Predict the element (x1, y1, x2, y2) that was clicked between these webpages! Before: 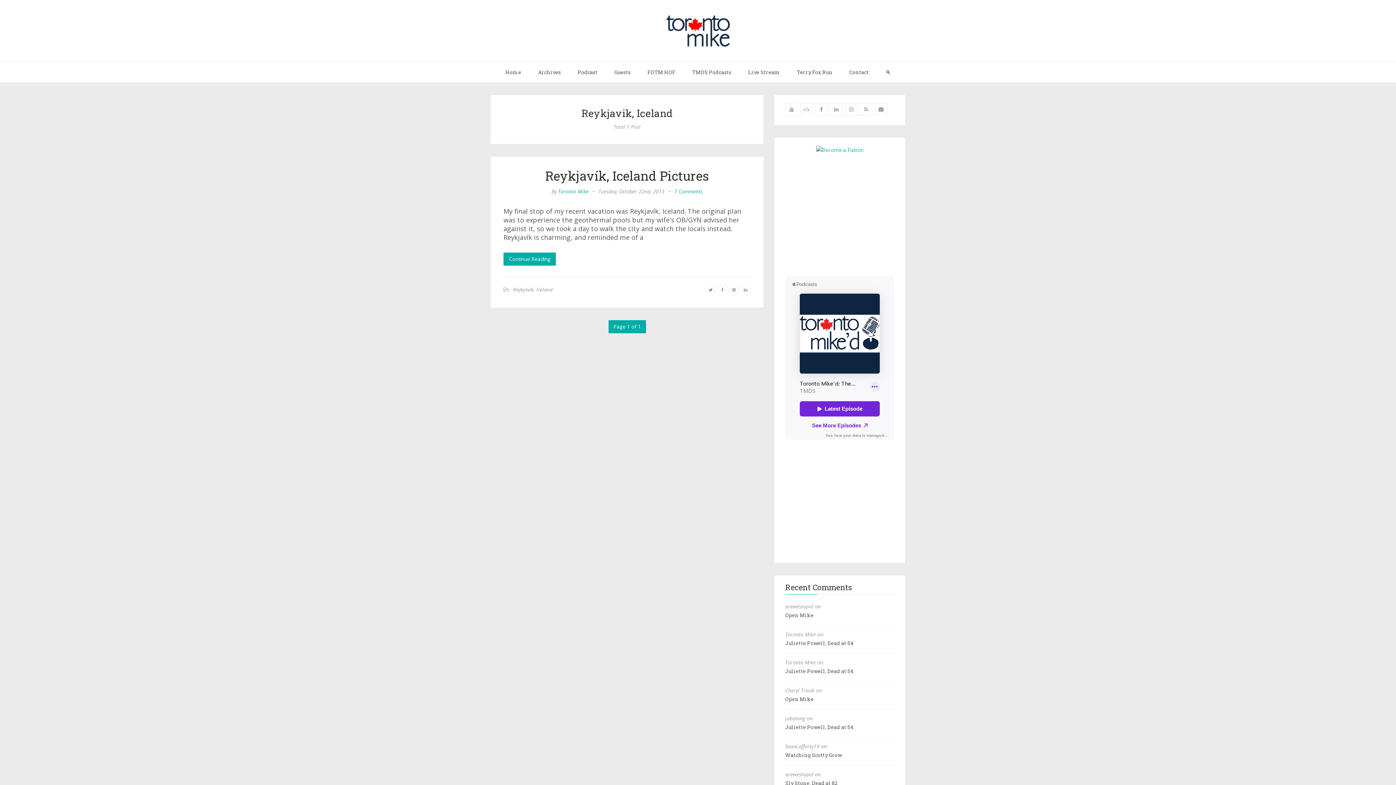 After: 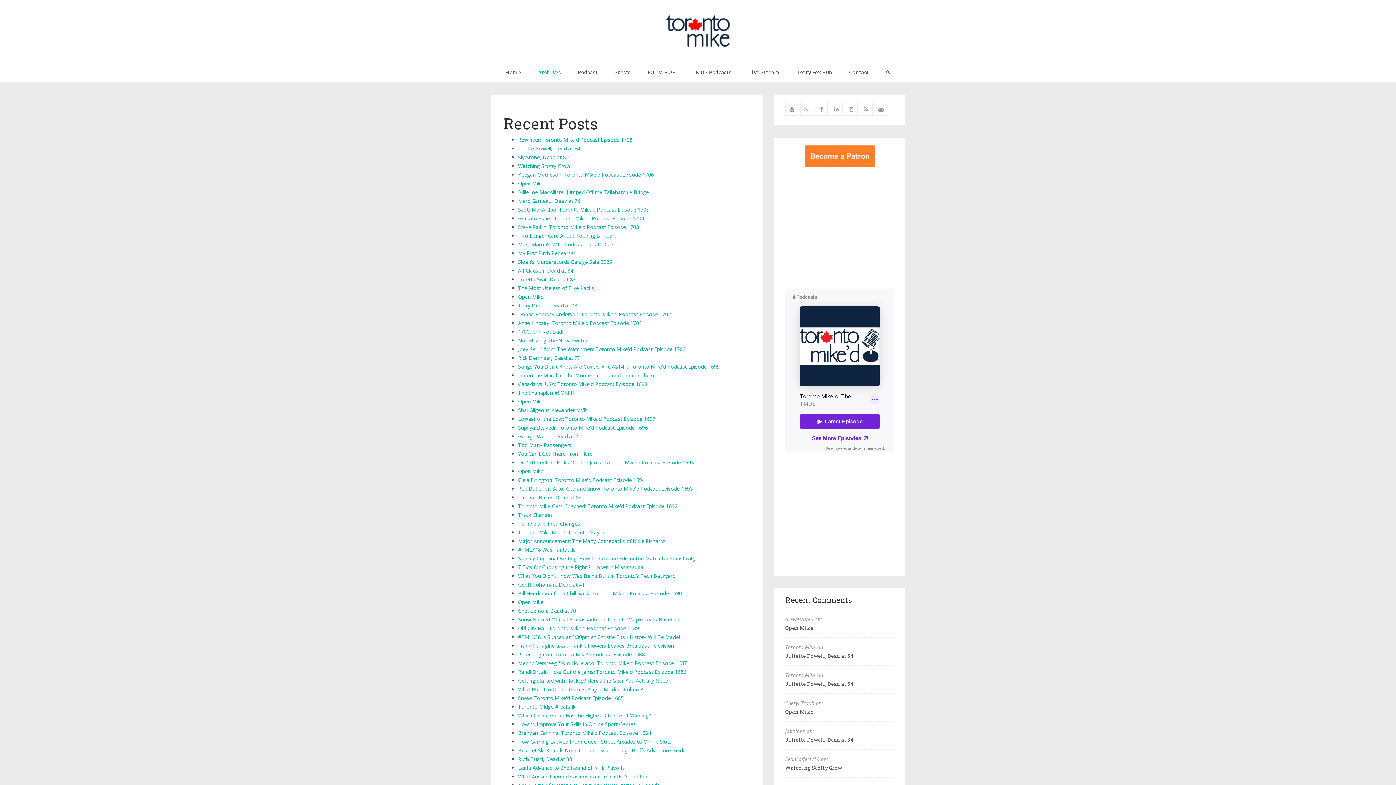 Action: bbox: (530, 62, 568, 82) label: Archives